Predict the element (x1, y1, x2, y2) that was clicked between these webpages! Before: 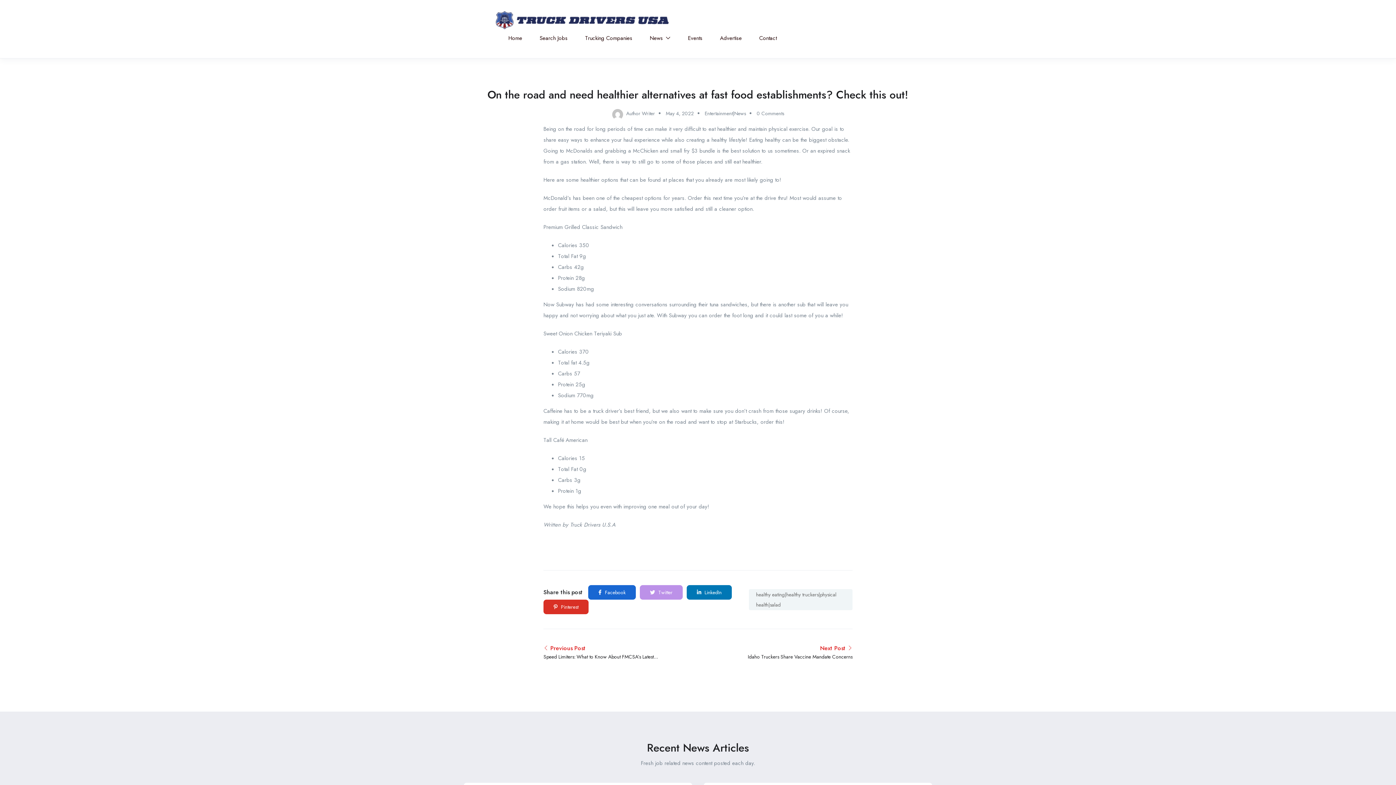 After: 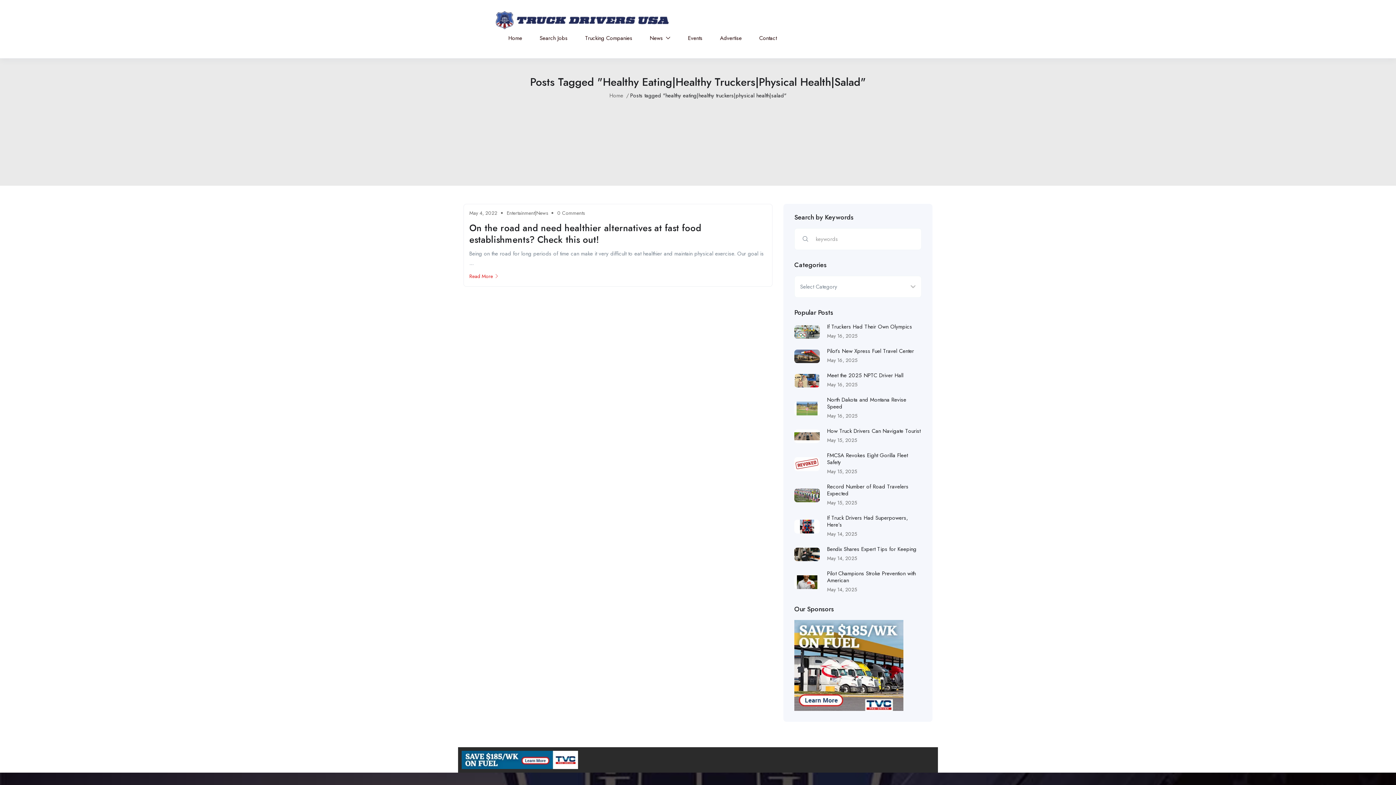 Action: bbox: (748, 589, 852, 610) label: healthy eating|healthy truckers|physical health|salad